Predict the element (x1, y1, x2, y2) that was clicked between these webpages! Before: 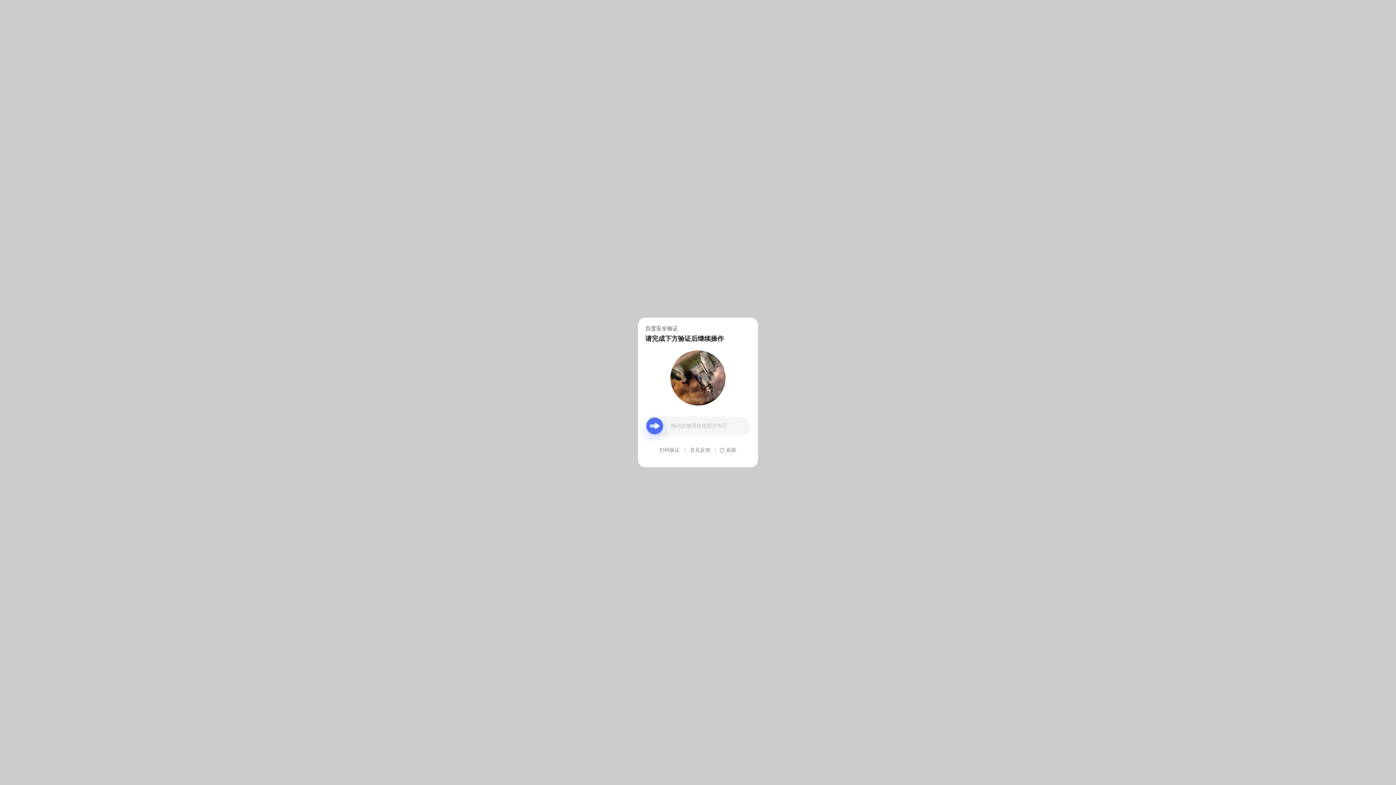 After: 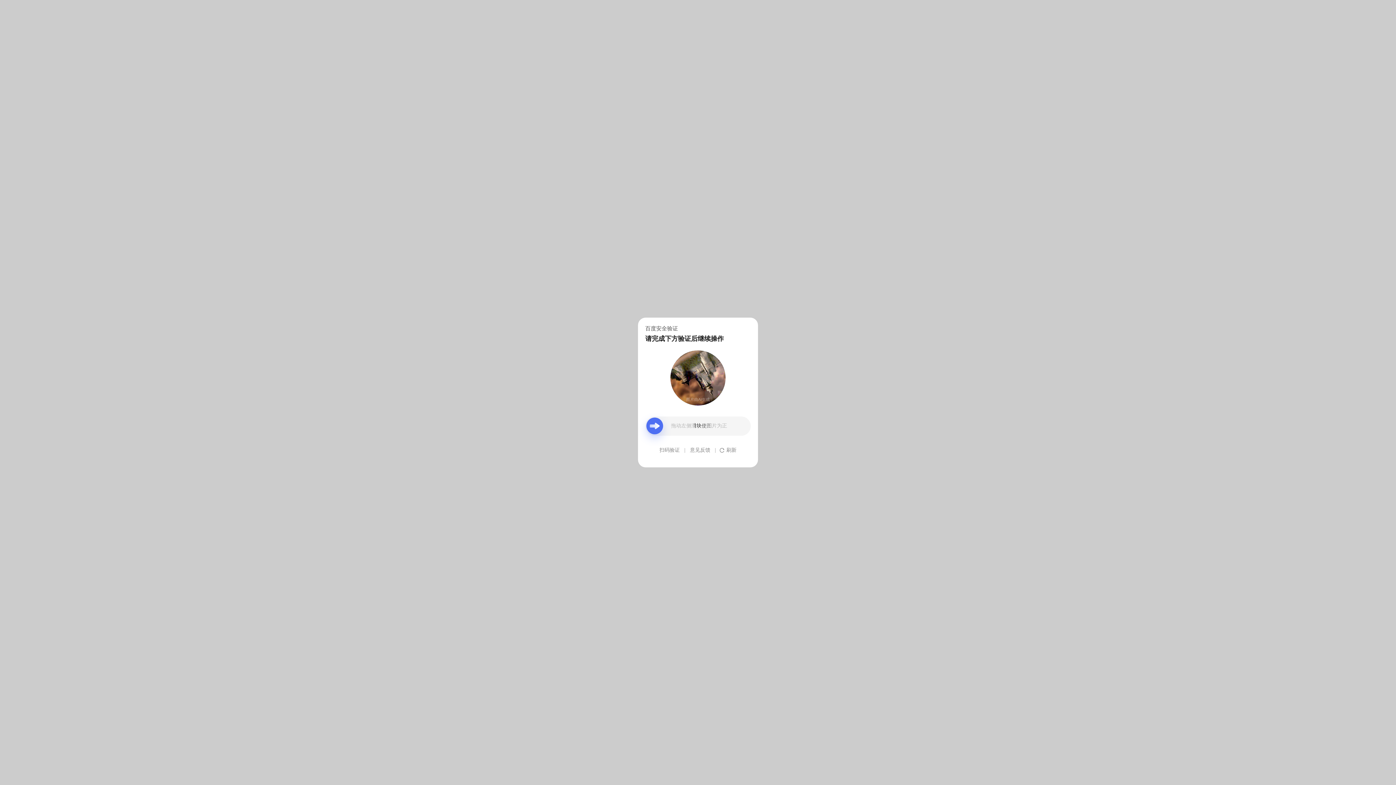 Action: bbox: (690, 439, 710, 461) label: 意见反馈